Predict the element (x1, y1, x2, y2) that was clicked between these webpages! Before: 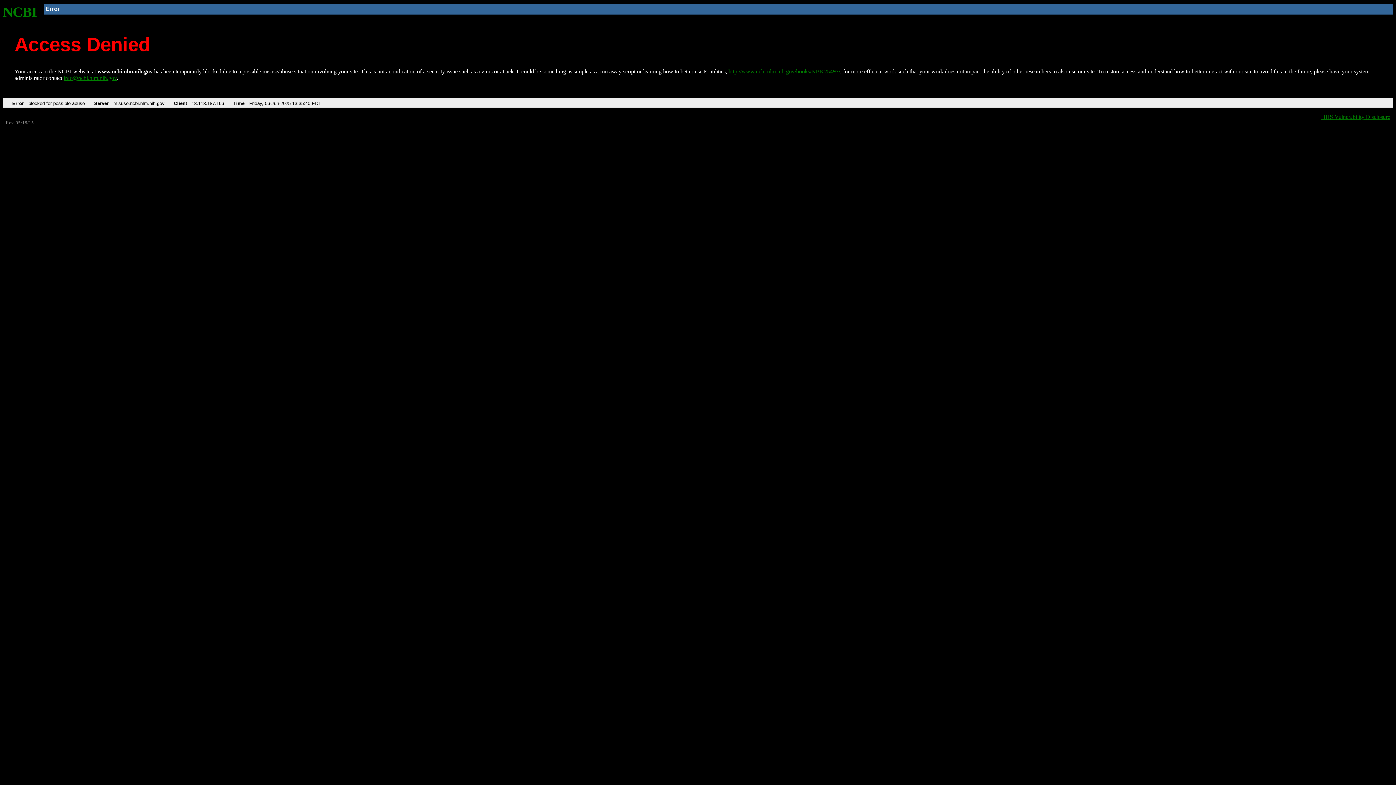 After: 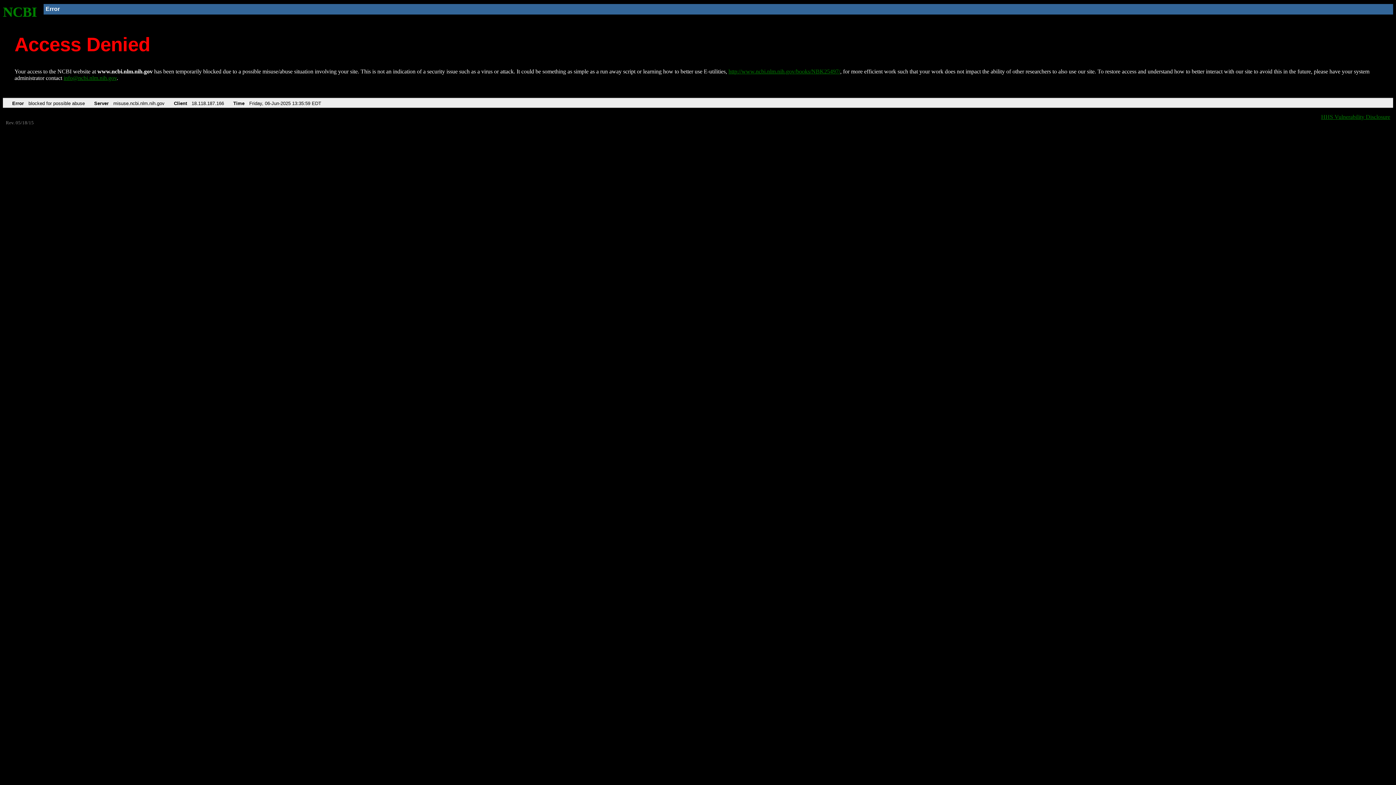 Action: label: NCBI bbox: (2, 4, 37, 19)